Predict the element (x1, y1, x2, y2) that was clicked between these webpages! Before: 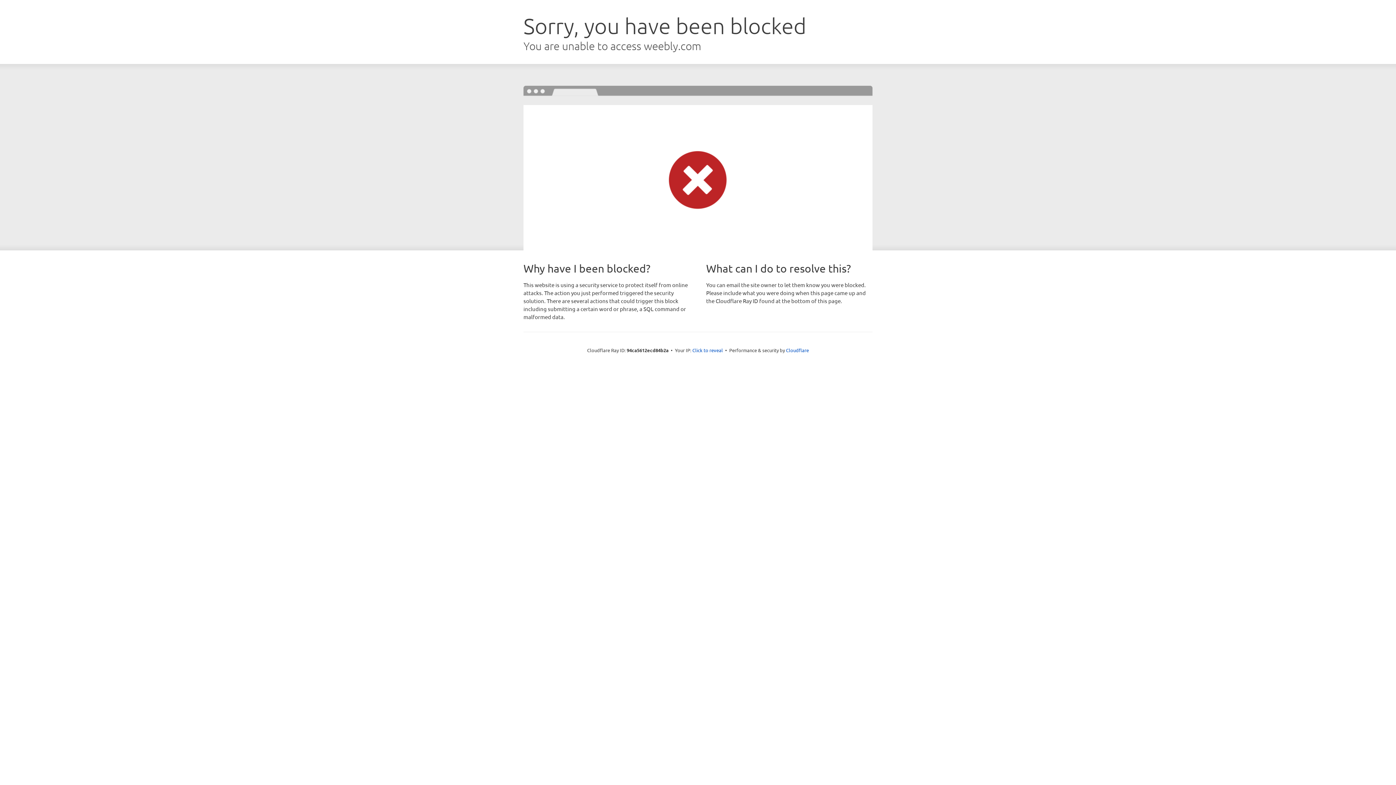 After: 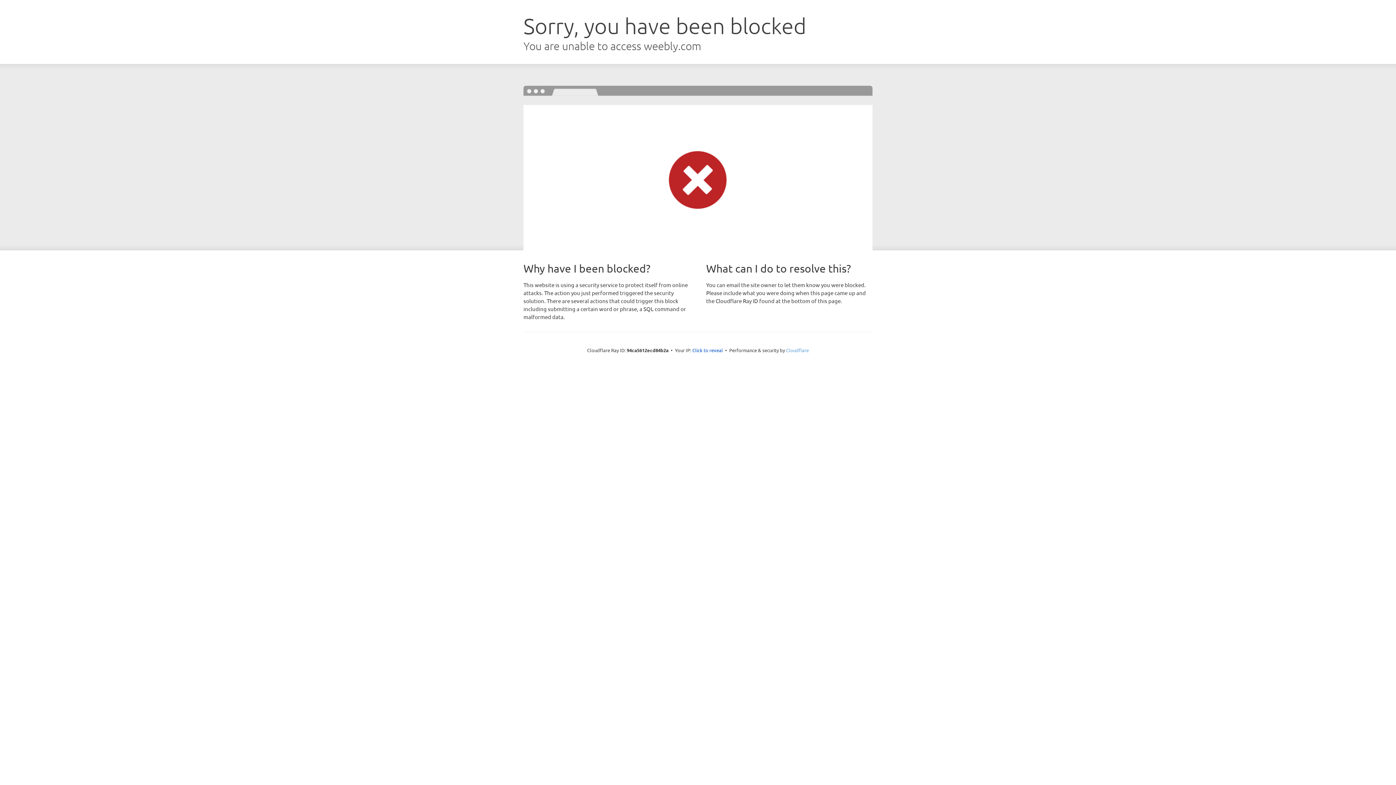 Action: bbox: (786, 347, 809, 353) label: Cloudflare